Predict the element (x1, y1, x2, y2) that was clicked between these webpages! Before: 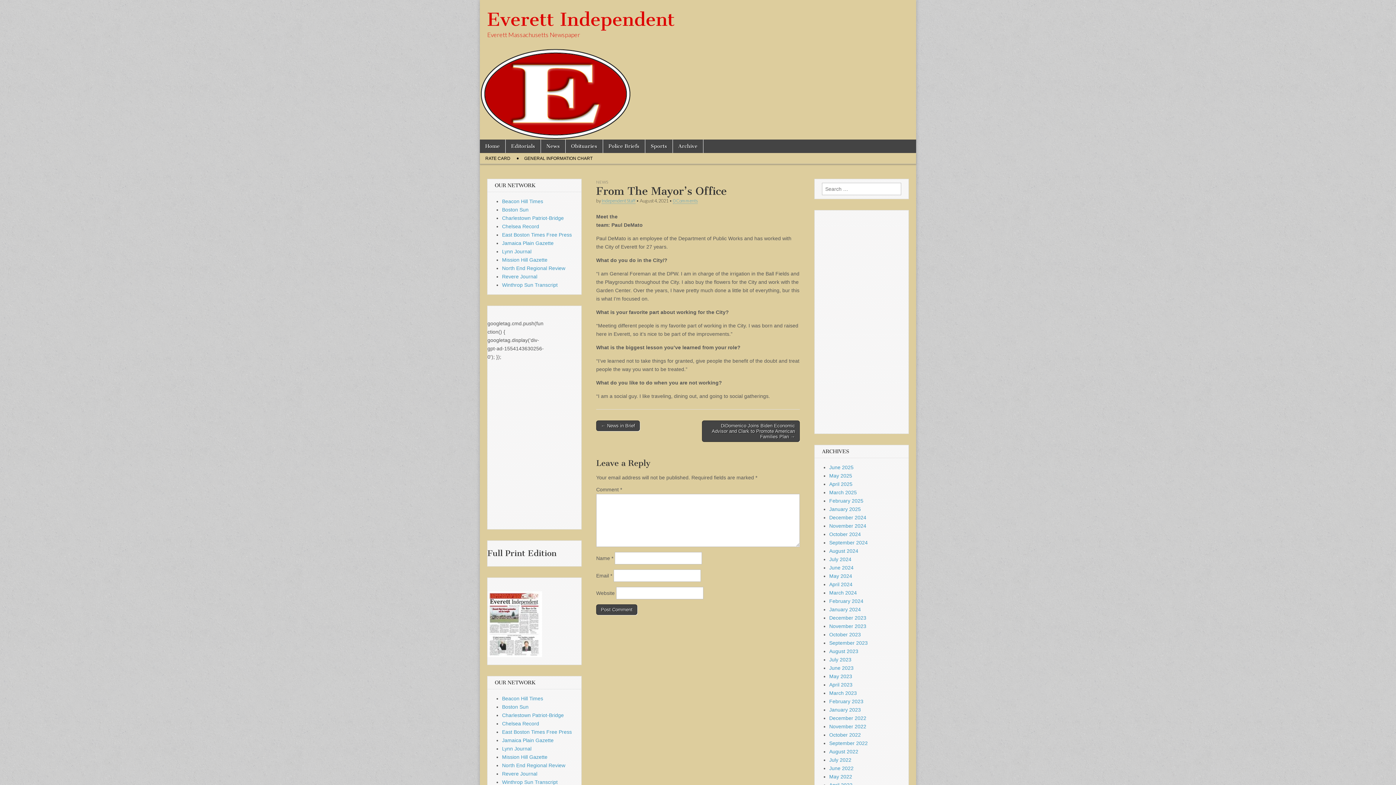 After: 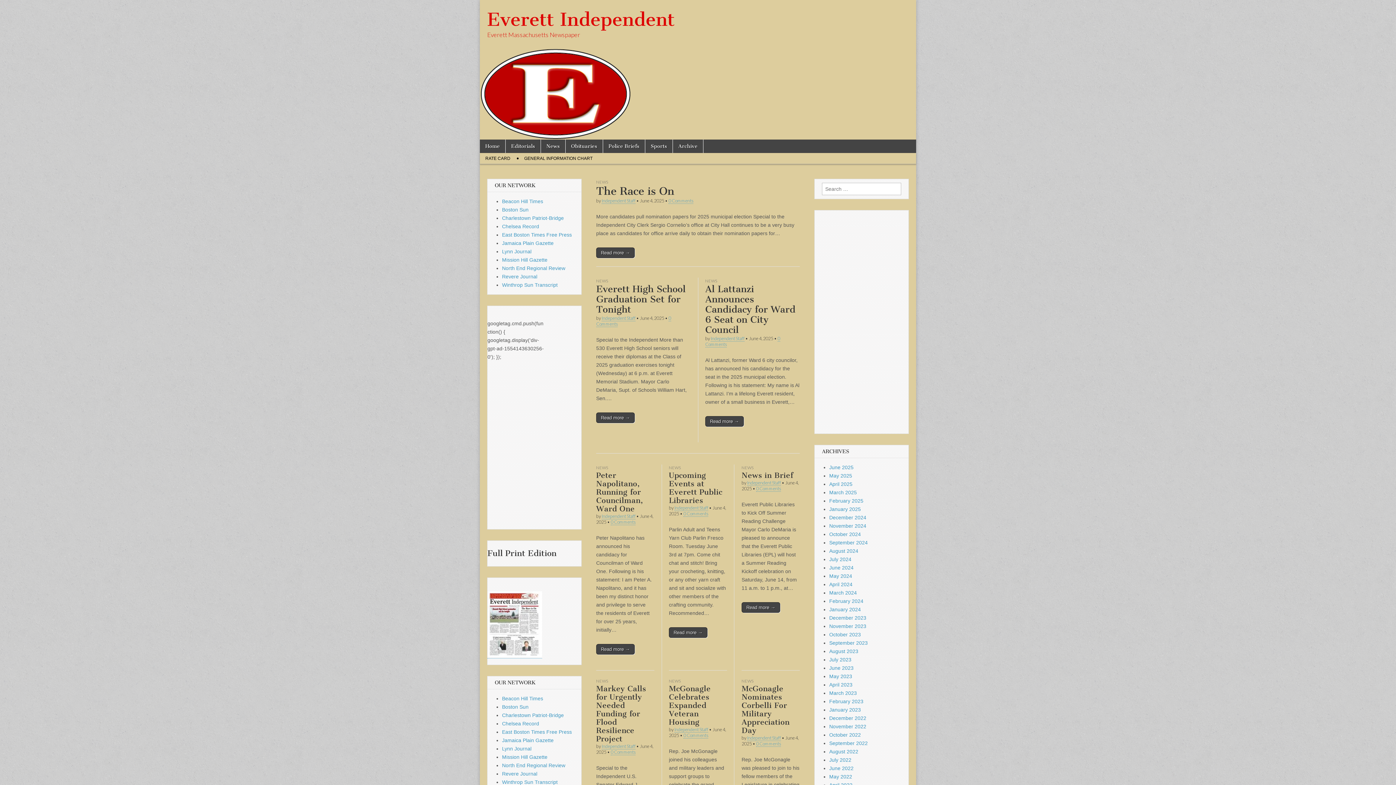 Action: bbox: (487, 8, 674, 30) label: Everett Independent